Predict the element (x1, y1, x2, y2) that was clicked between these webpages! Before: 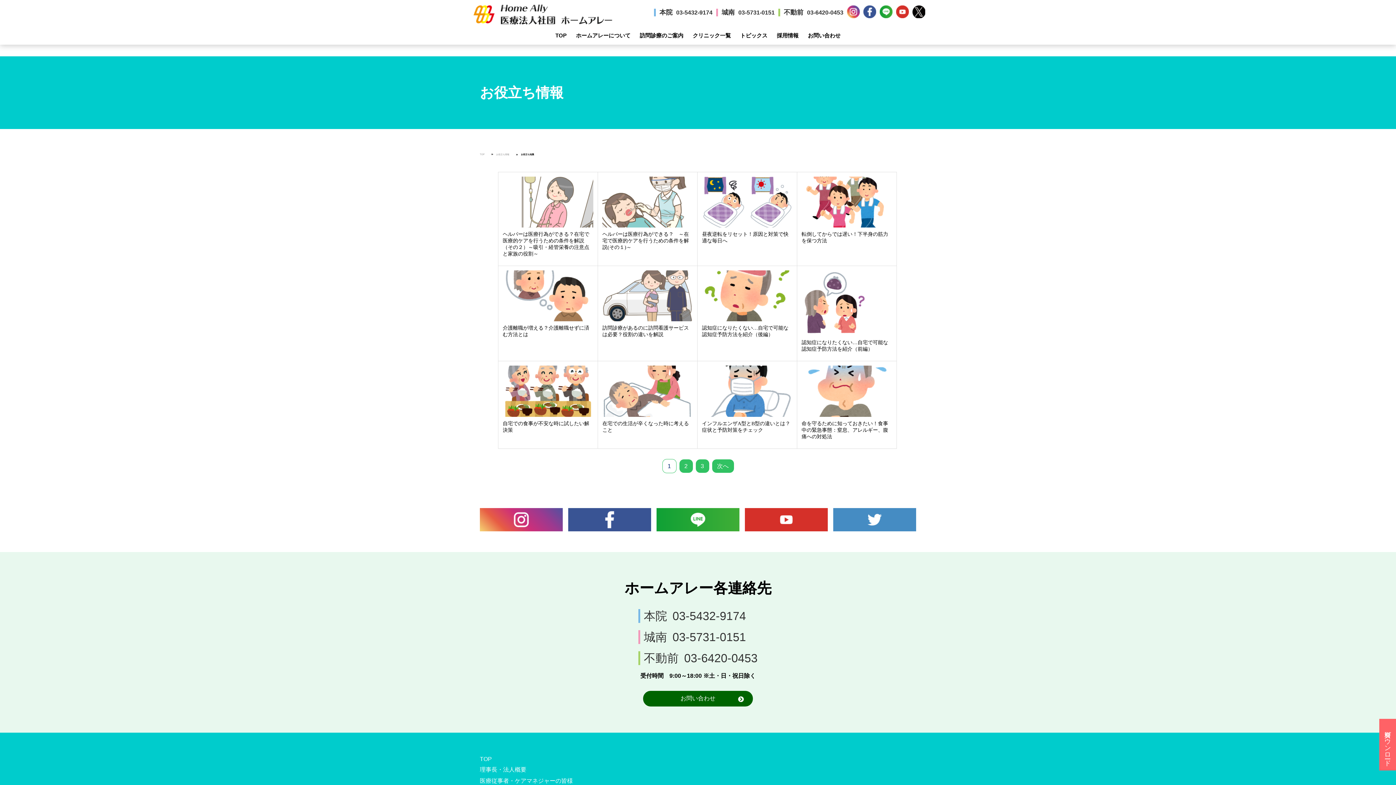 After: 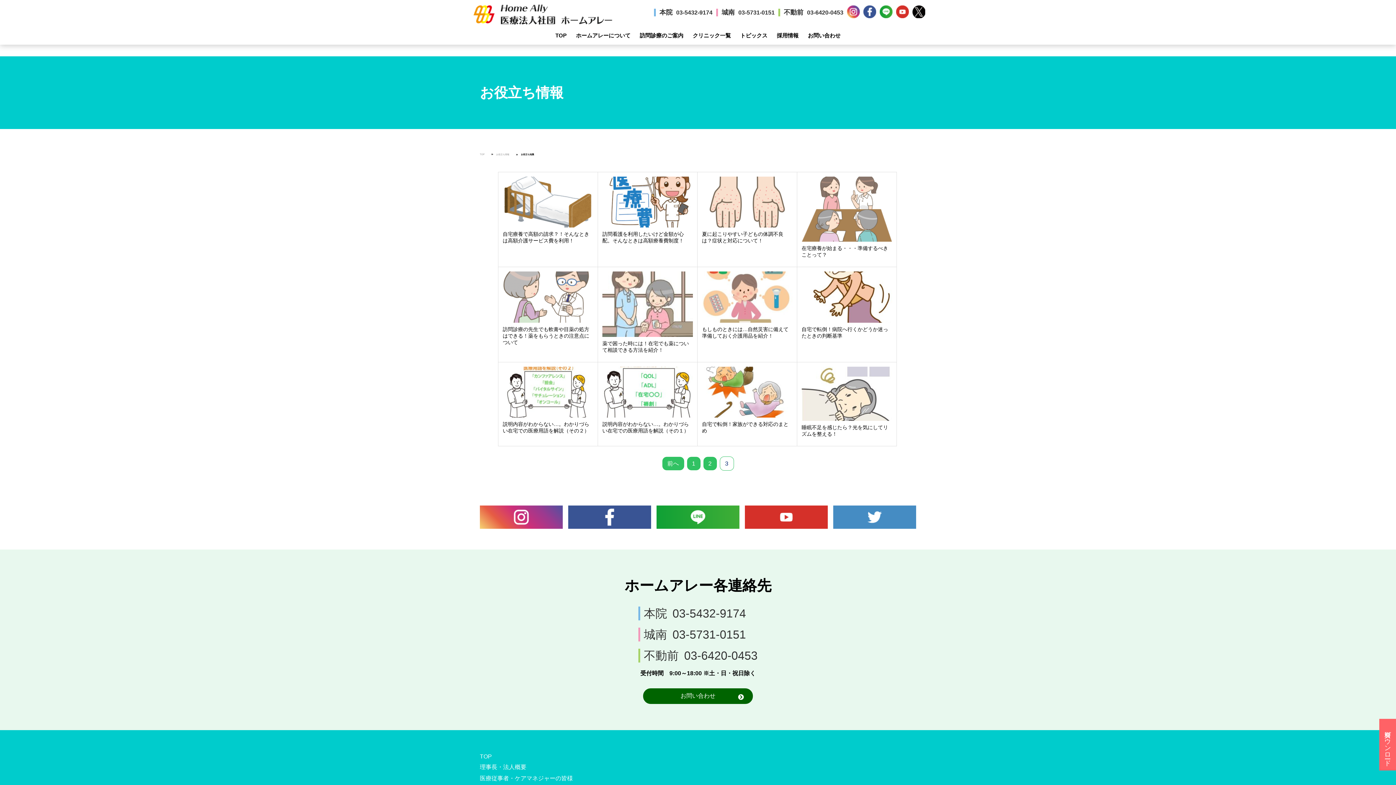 Action: bbox: (695, 459, 709, 472) label: 3